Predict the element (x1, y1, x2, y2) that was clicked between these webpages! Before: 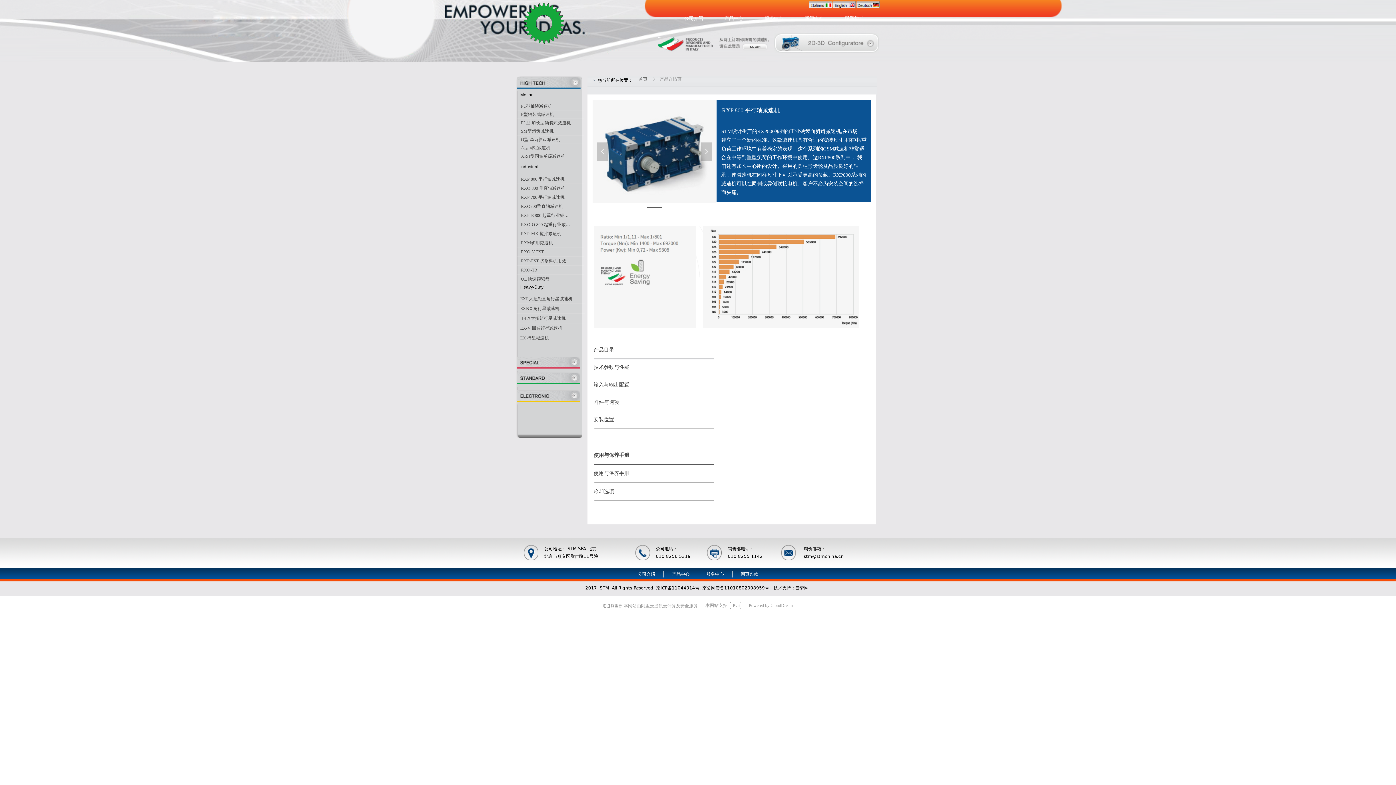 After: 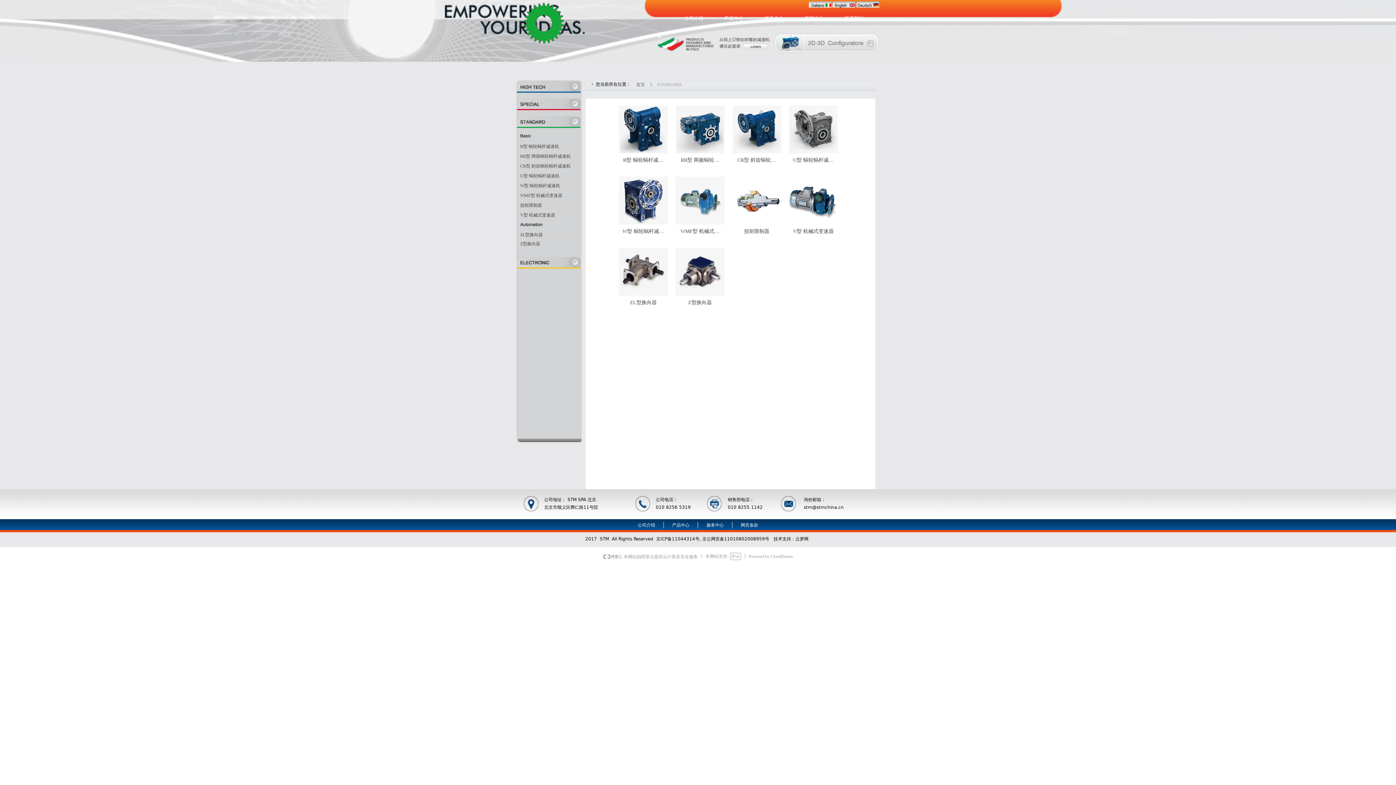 Action: bbox: (516, 372, 581, 386)